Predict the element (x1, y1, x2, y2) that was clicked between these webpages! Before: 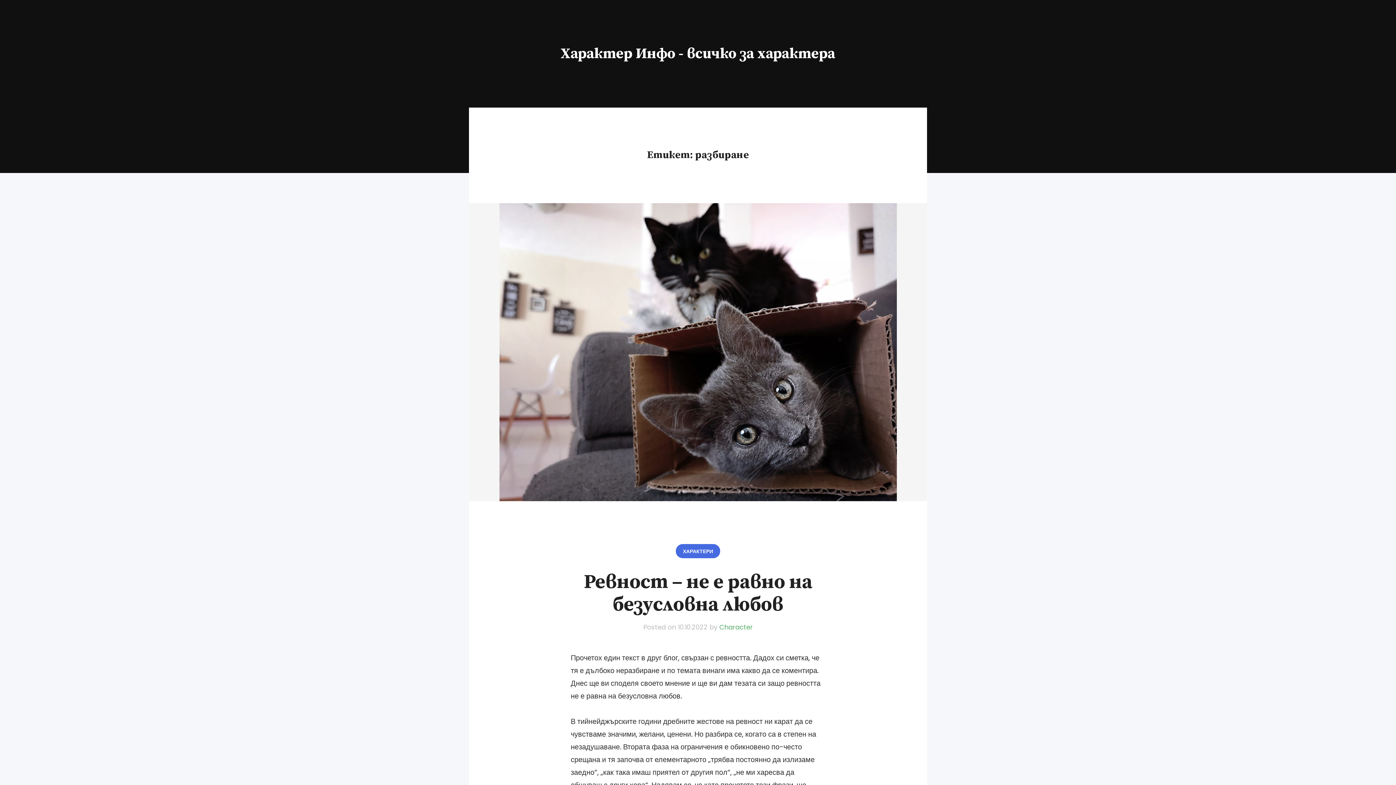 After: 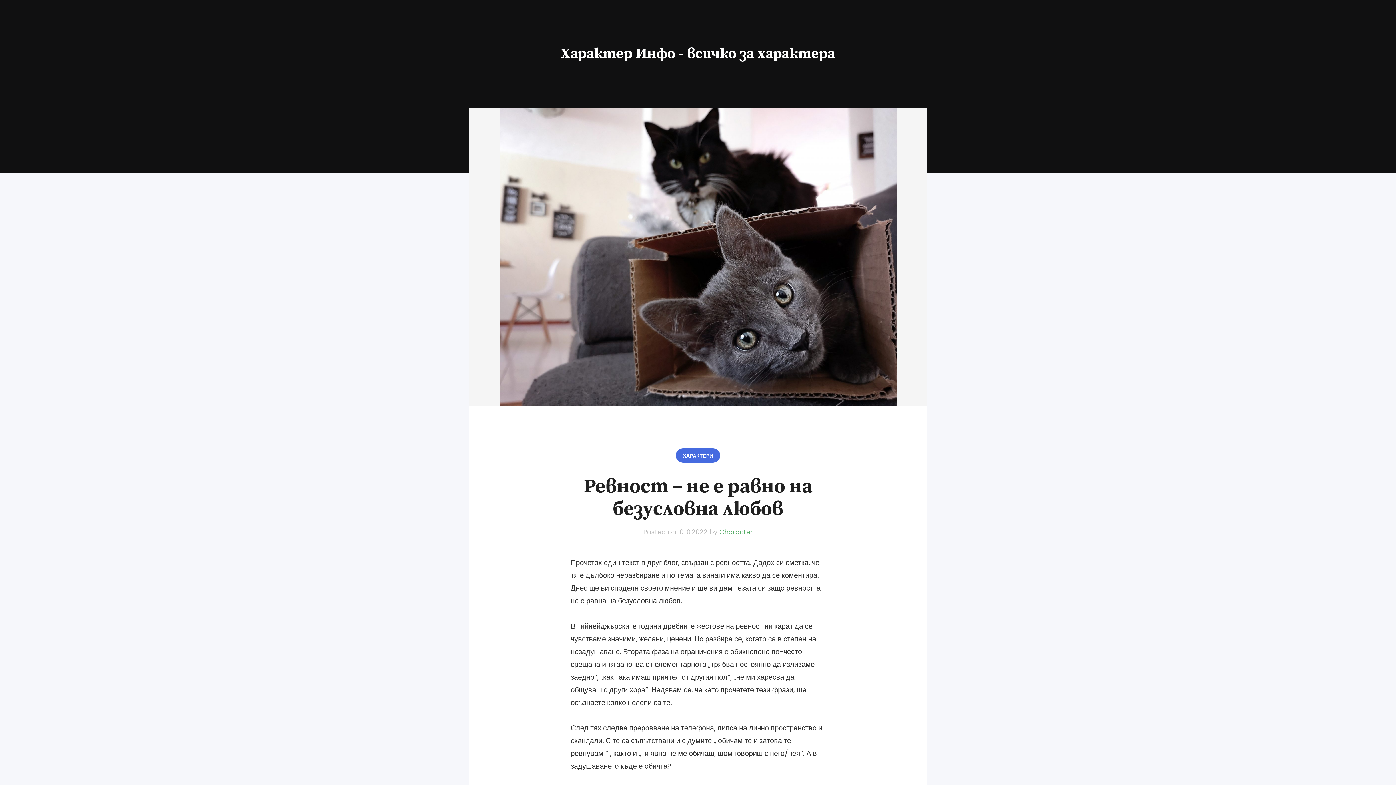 Action: bbox: (469, 203, 927, 501)